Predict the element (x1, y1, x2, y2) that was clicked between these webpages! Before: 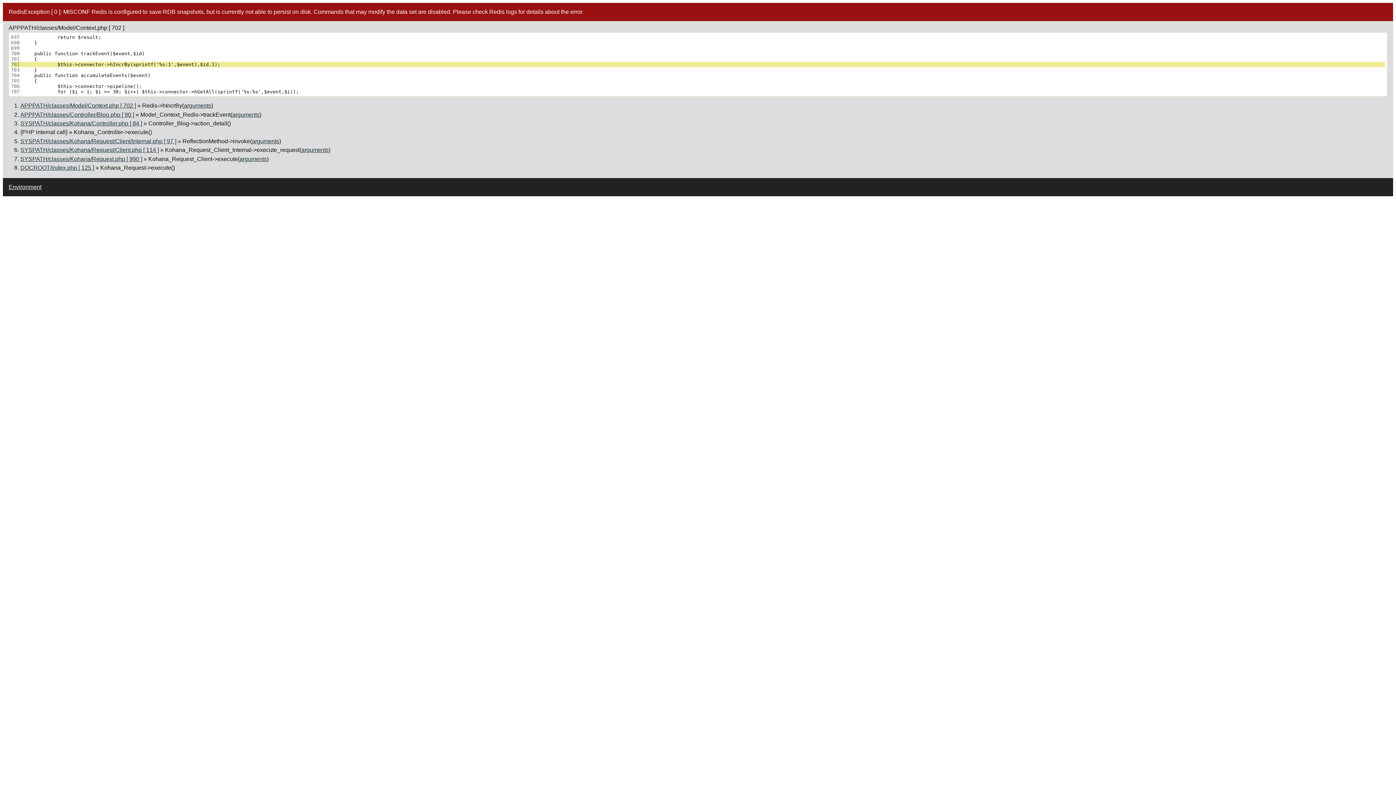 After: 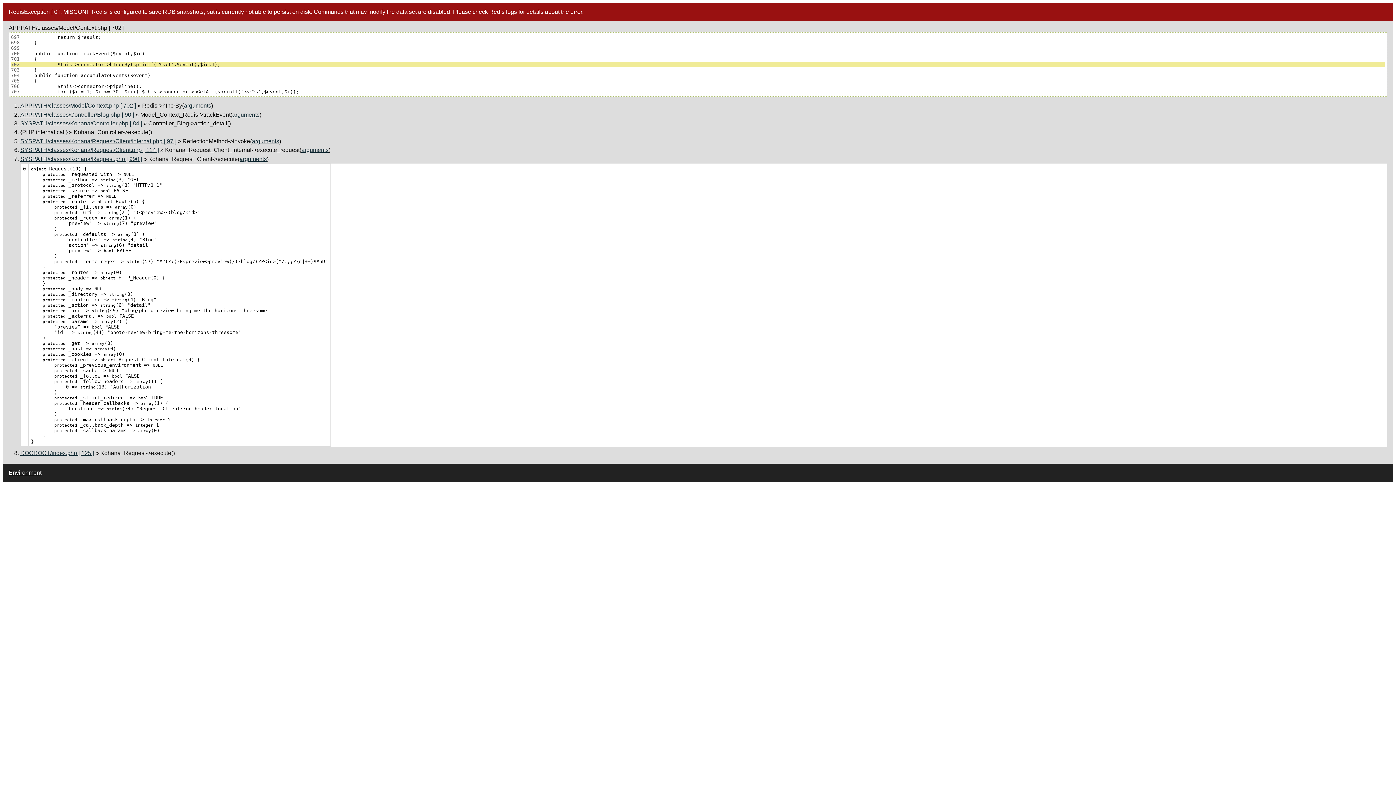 Action: bbox: (239, 155, 266, 162) label: arguments